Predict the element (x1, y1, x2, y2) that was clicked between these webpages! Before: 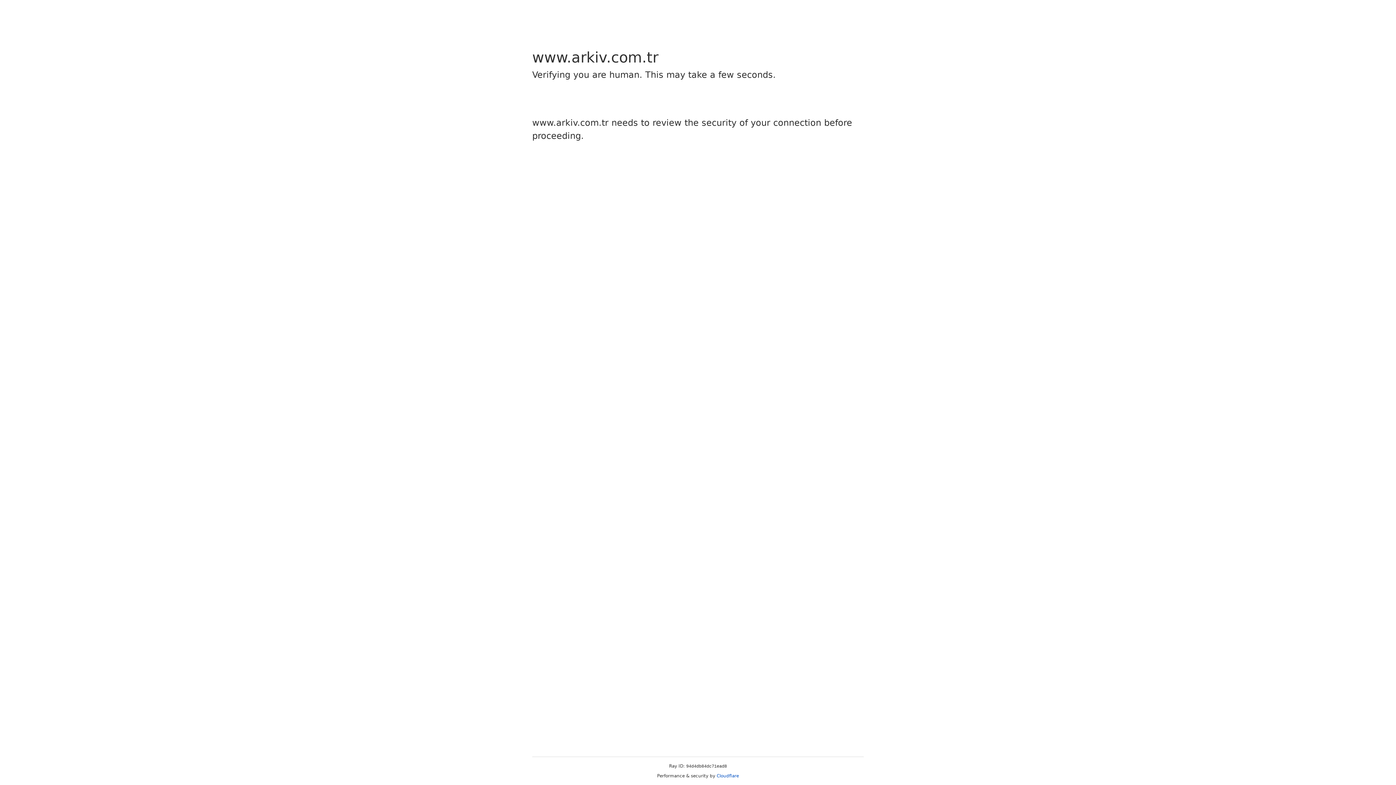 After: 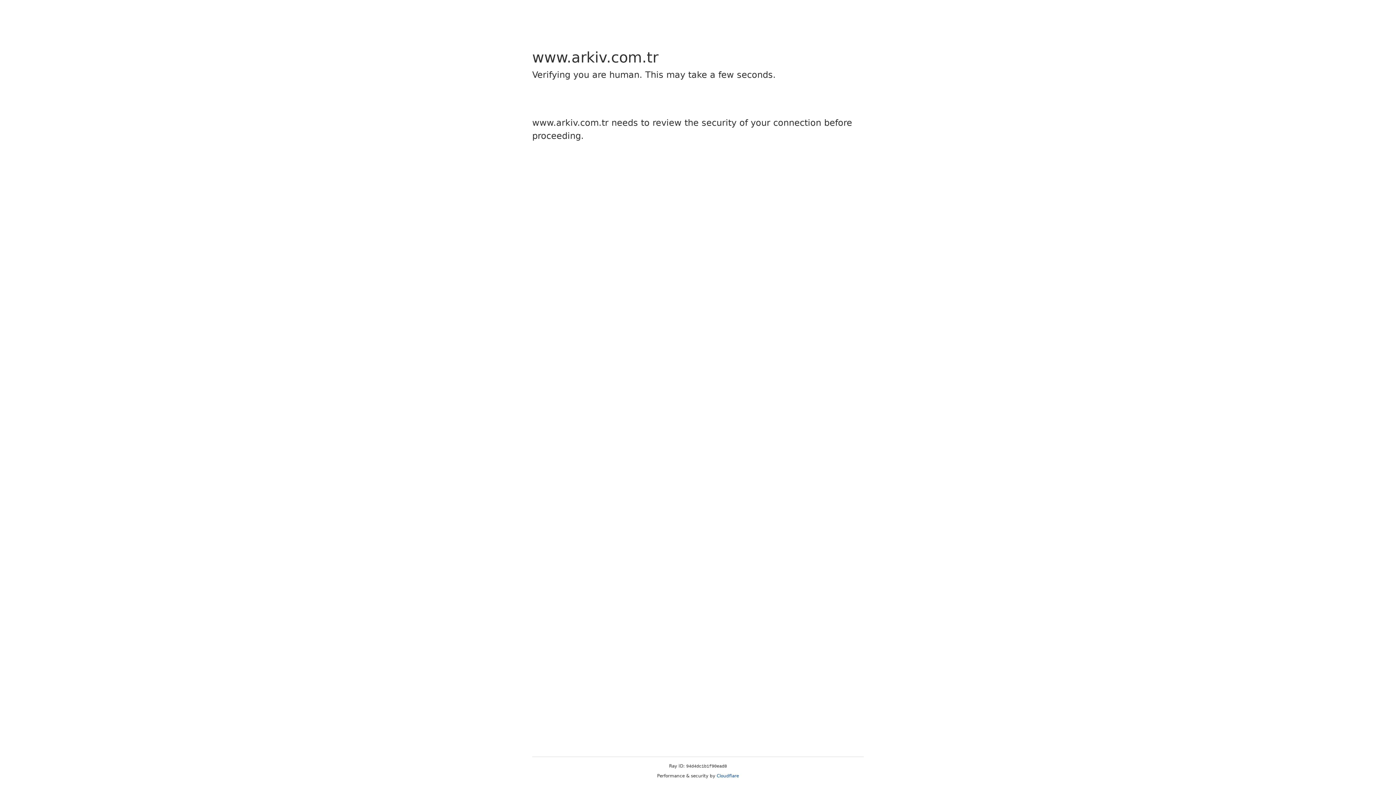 Action: bbox: (716, 773, 739, 778) label: Cloudflare